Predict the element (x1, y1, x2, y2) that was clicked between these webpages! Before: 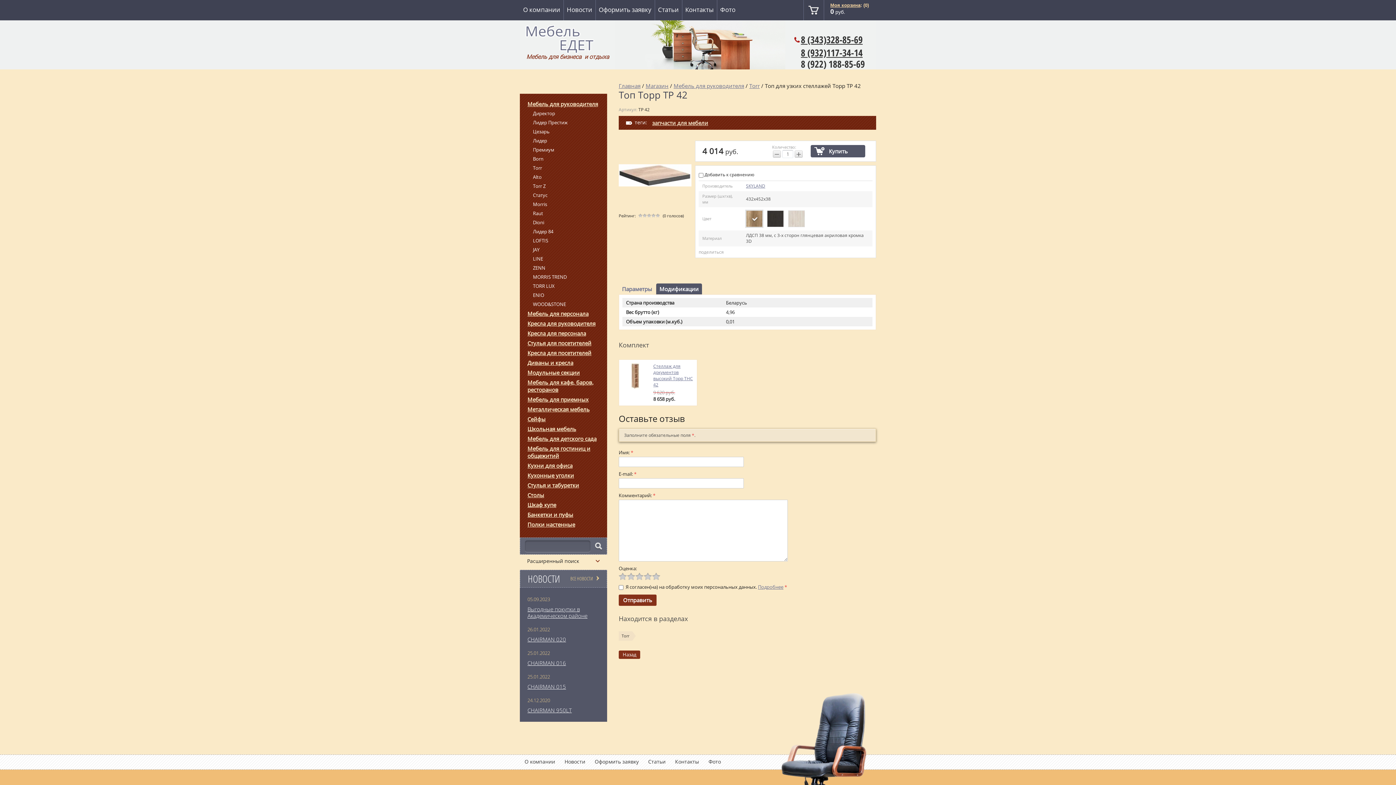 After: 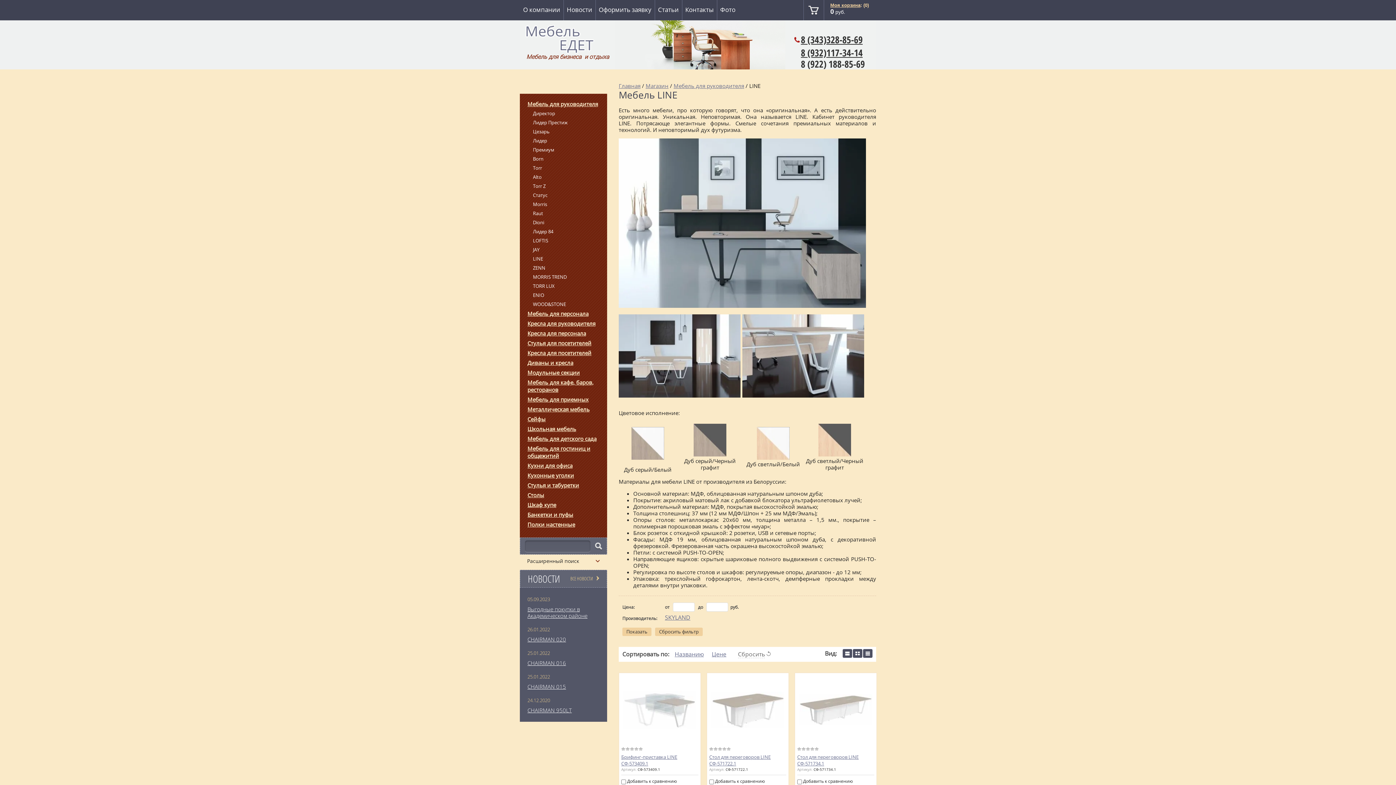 Action: label: LINE bbox: (525, 254, 607, 263)